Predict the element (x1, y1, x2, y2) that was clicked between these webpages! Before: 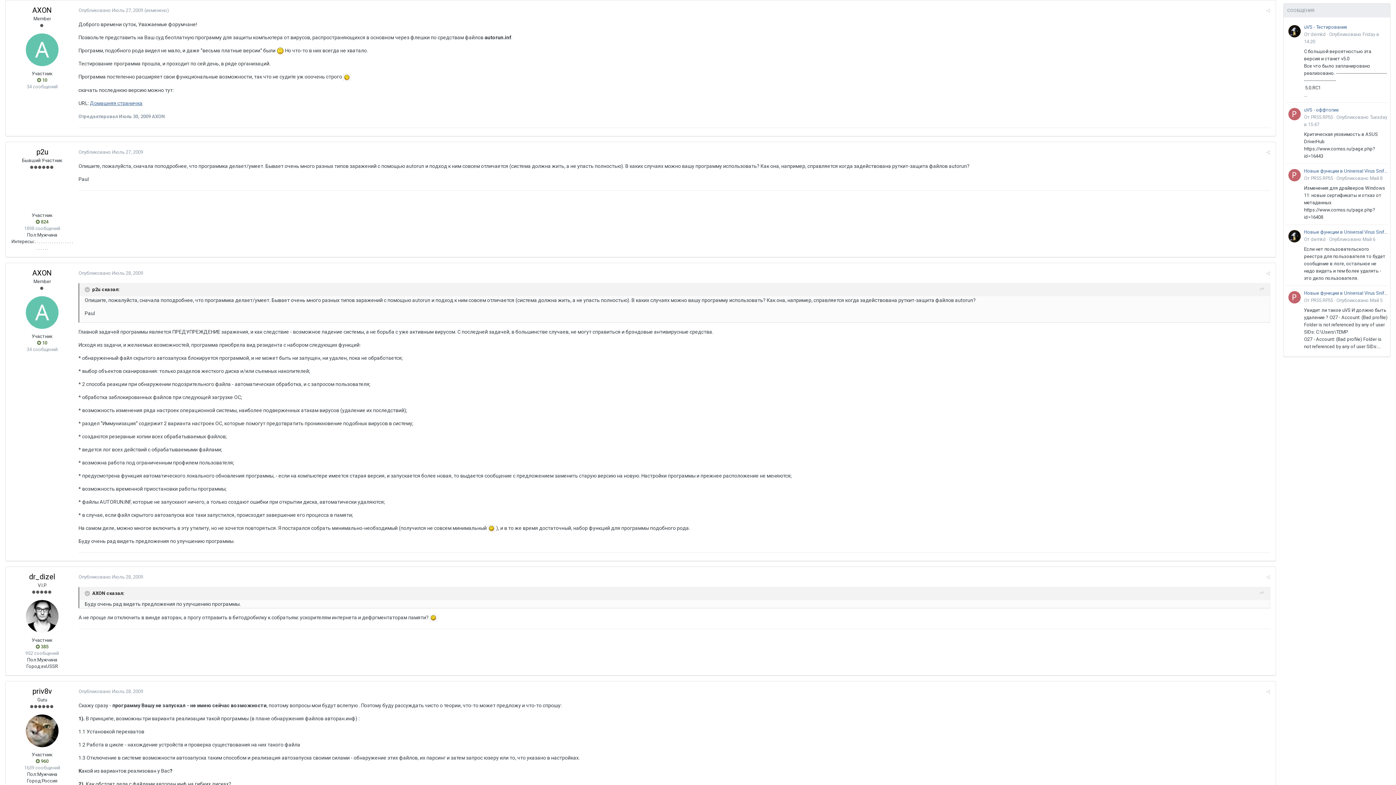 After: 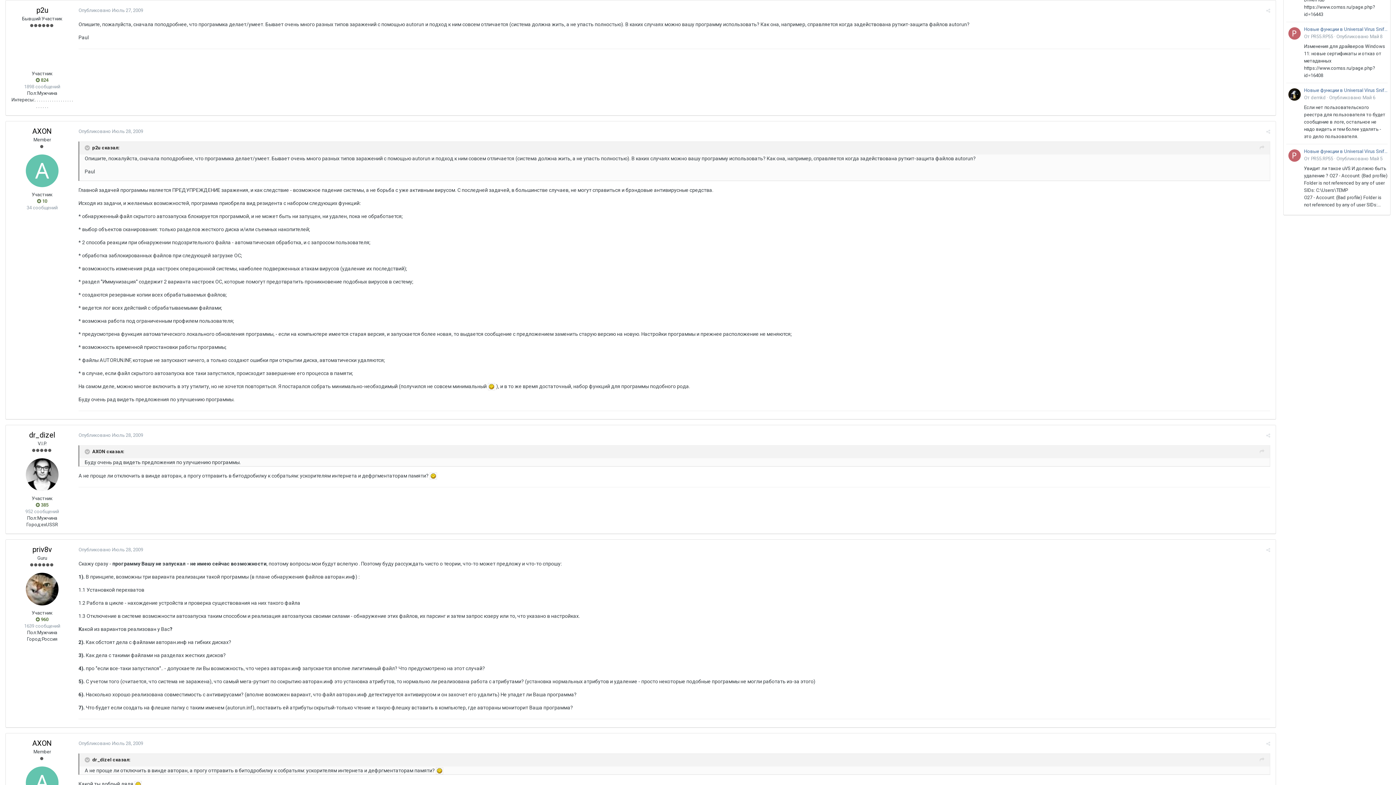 Action: bbox: (1260, 285, 1264, 293)